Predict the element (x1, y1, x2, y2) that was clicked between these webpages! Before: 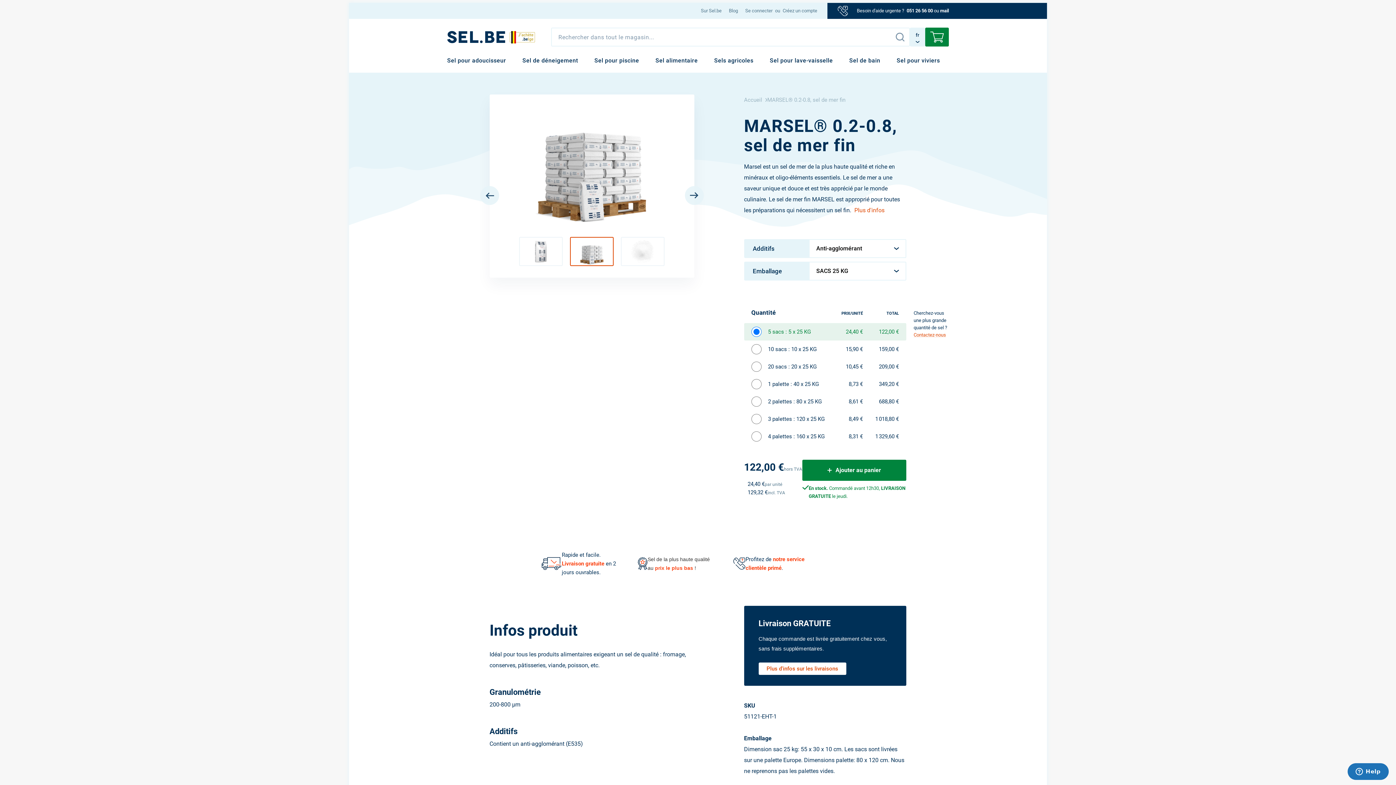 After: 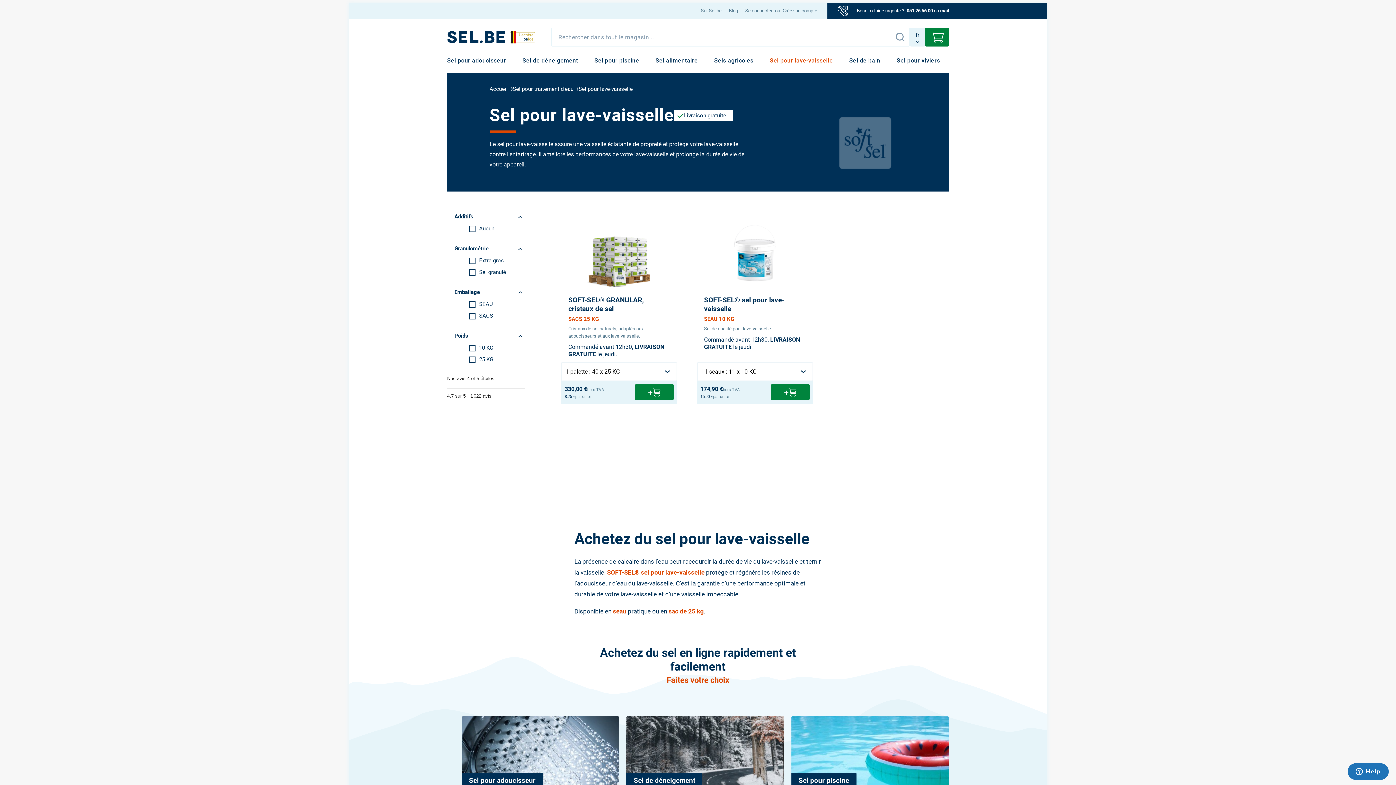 Action: bbox: (770, 55, 833, 66) label: Sel pour lave-vaisselle